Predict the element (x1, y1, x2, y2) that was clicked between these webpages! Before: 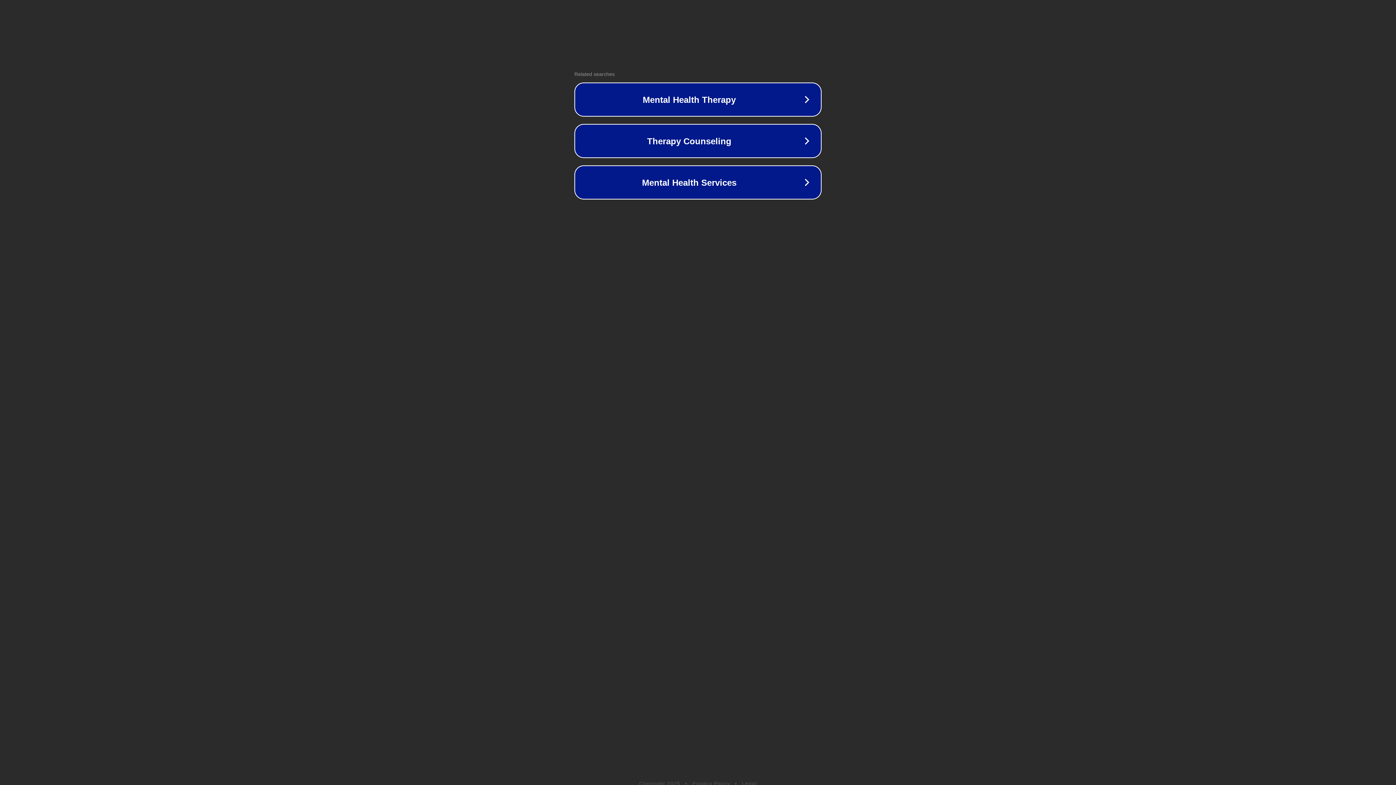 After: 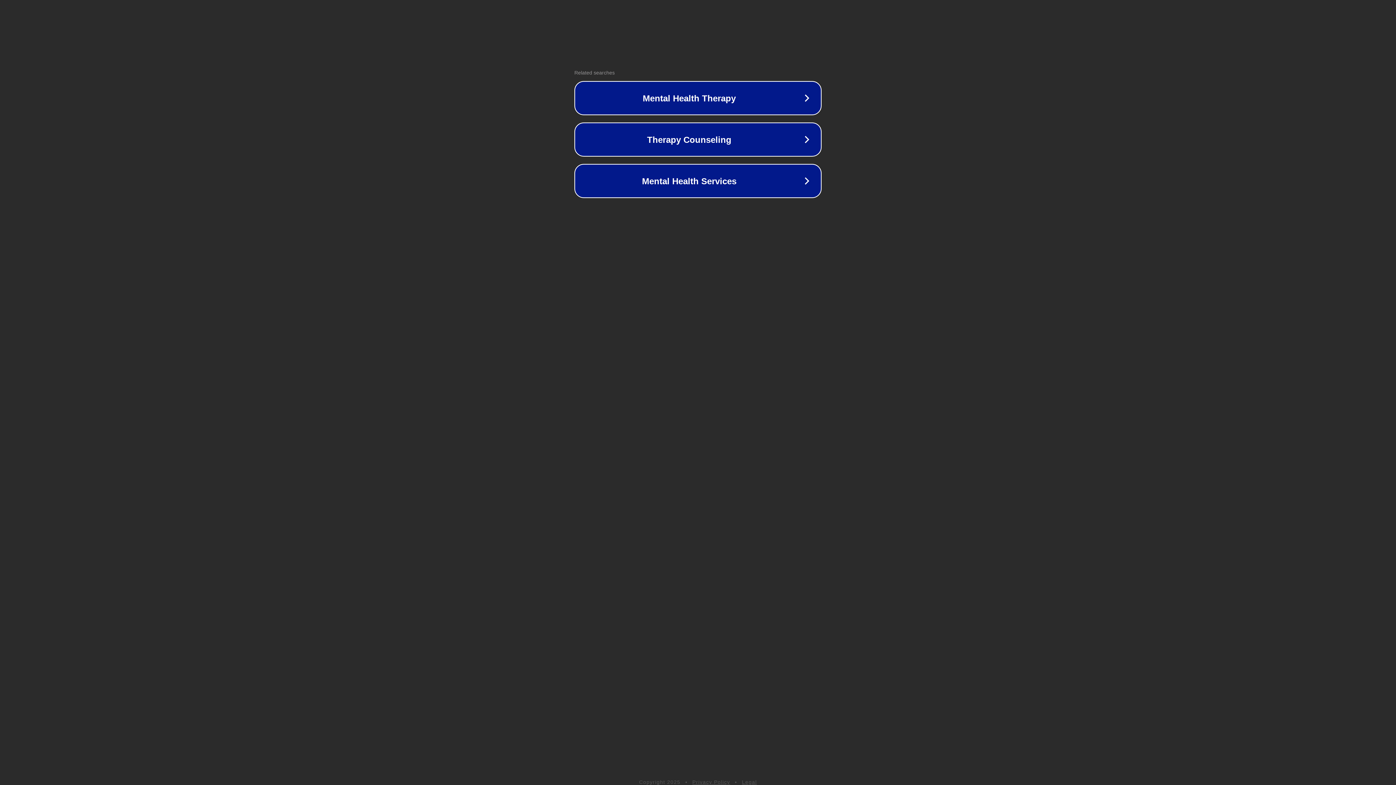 Action: label: Legal bbox: (742, 781, 757, 786)